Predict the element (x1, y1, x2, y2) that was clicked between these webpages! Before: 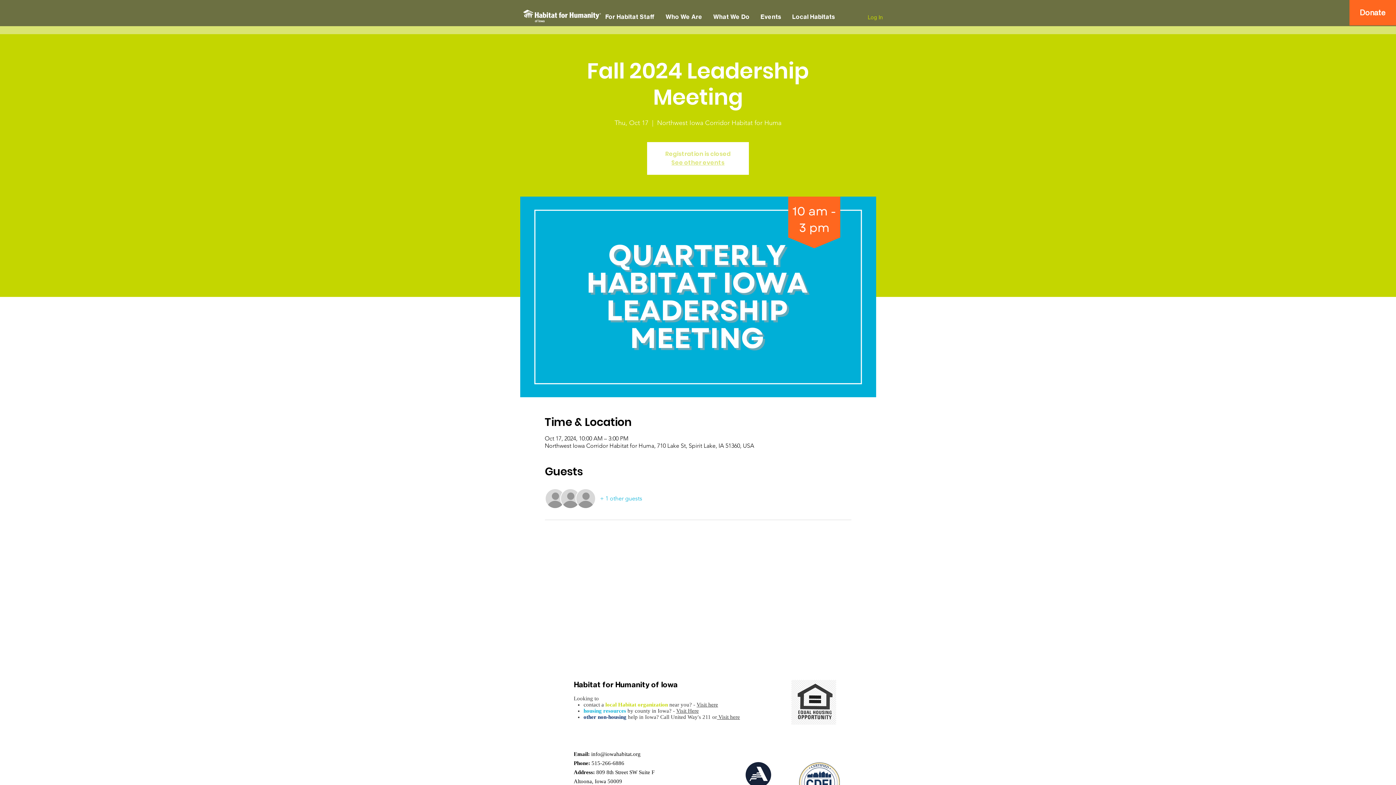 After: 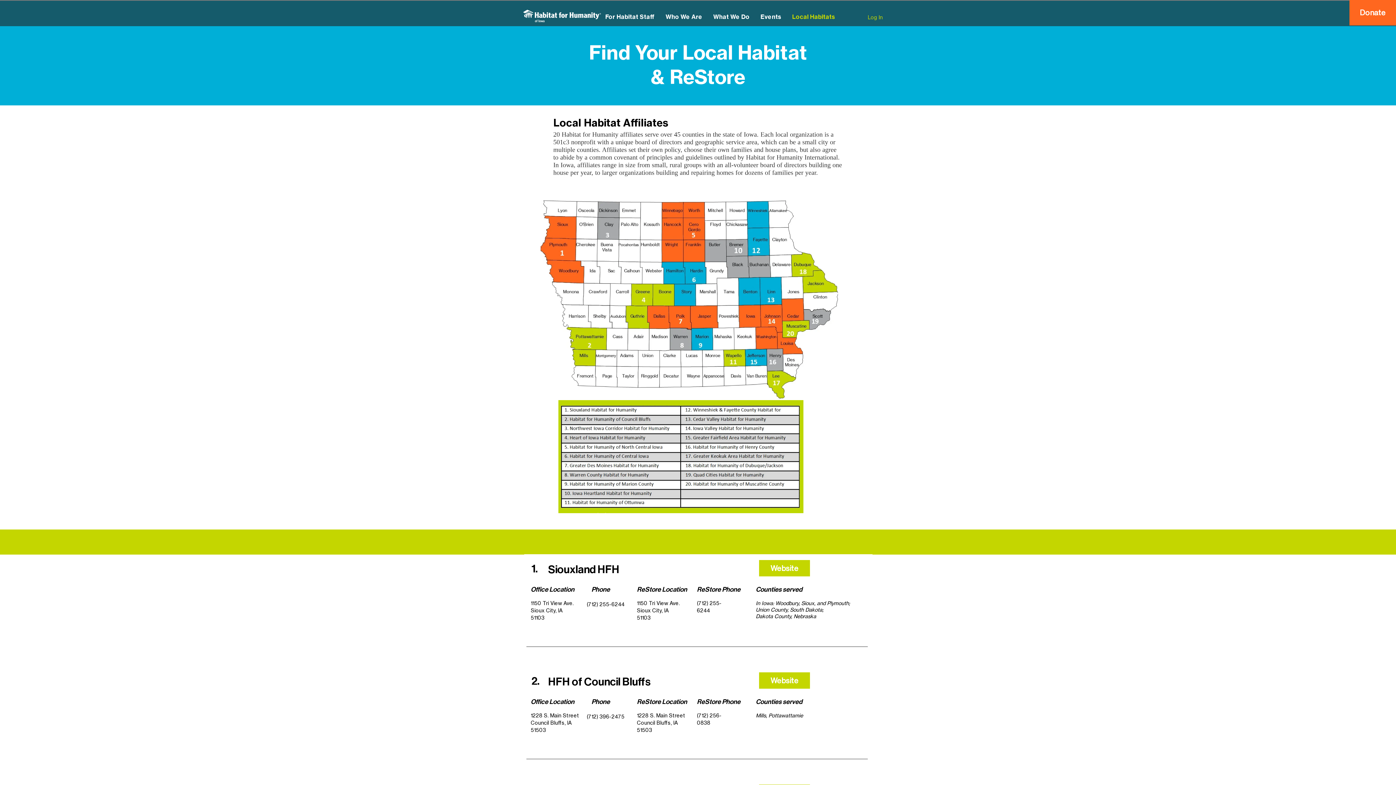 Action: bbox: (696, 702, 718, 708) label: Visit here